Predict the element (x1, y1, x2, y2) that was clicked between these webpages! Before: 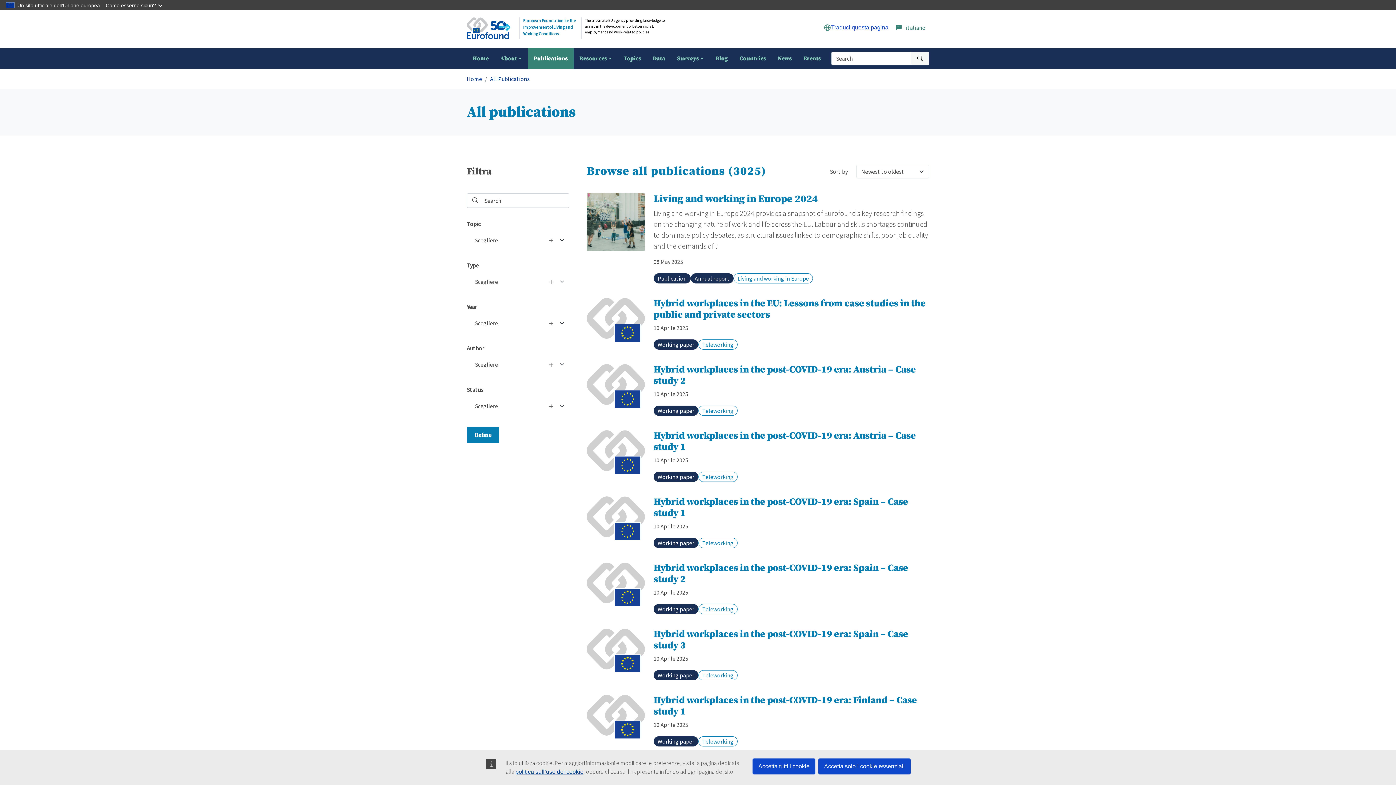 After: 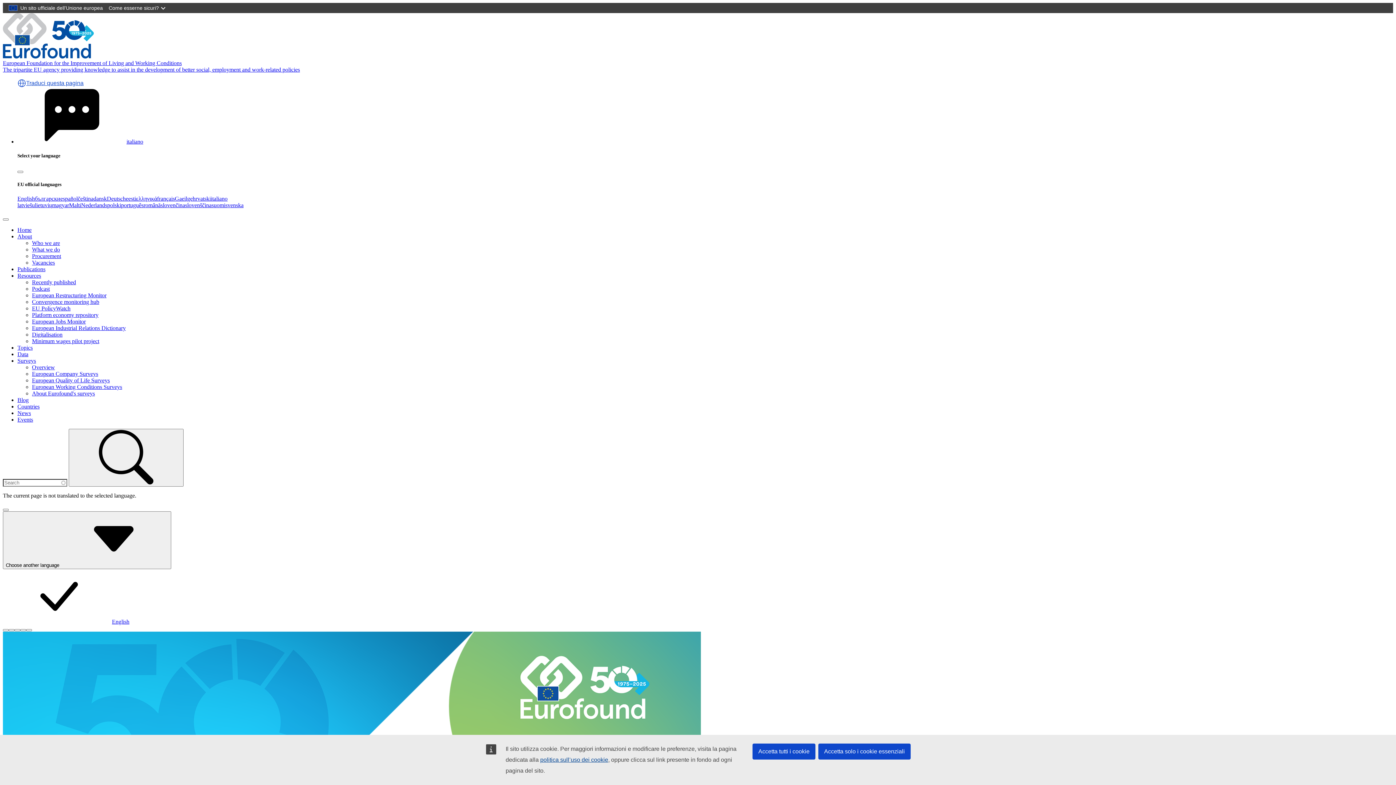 Action: label: European Foundation for the Improvement of Living and Working Conditions bbox: (523, 17, 576, 36)